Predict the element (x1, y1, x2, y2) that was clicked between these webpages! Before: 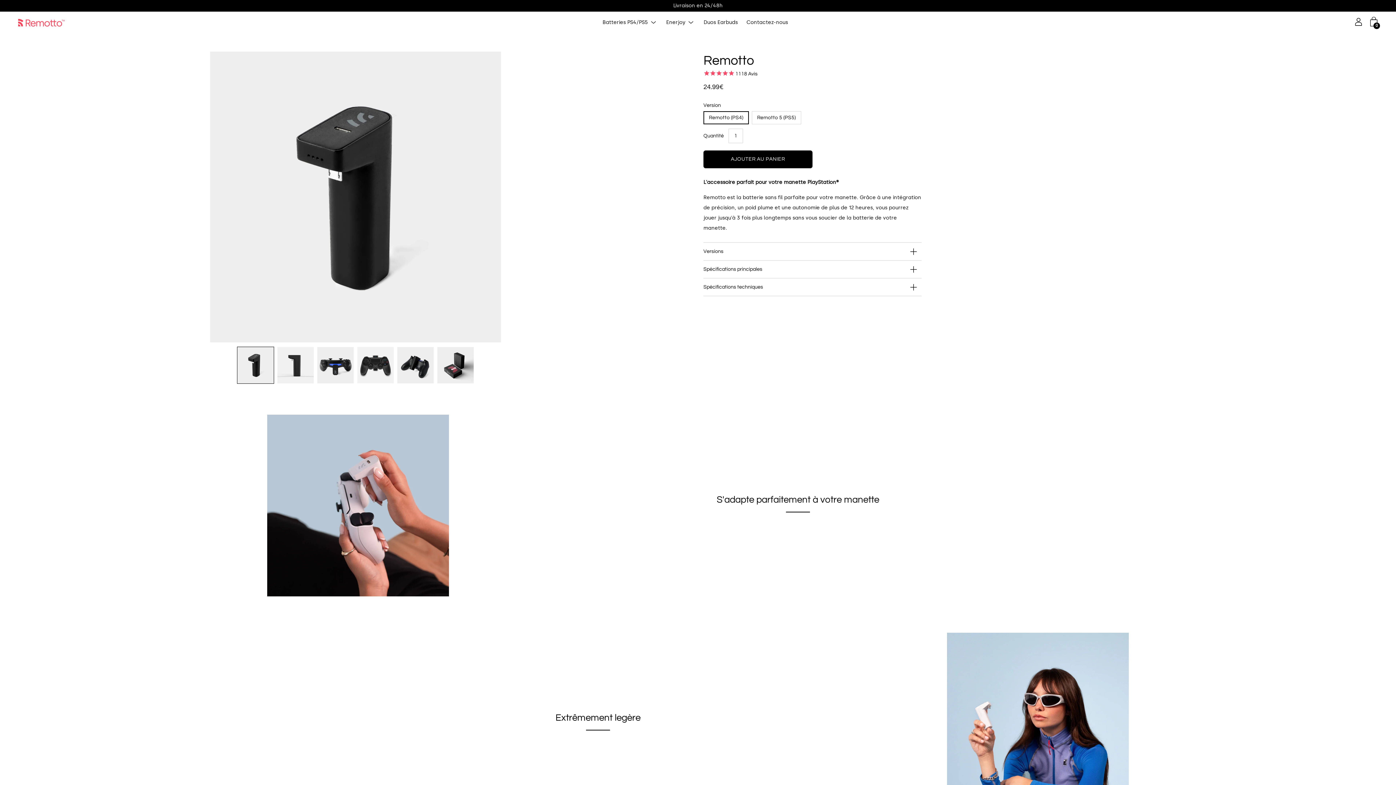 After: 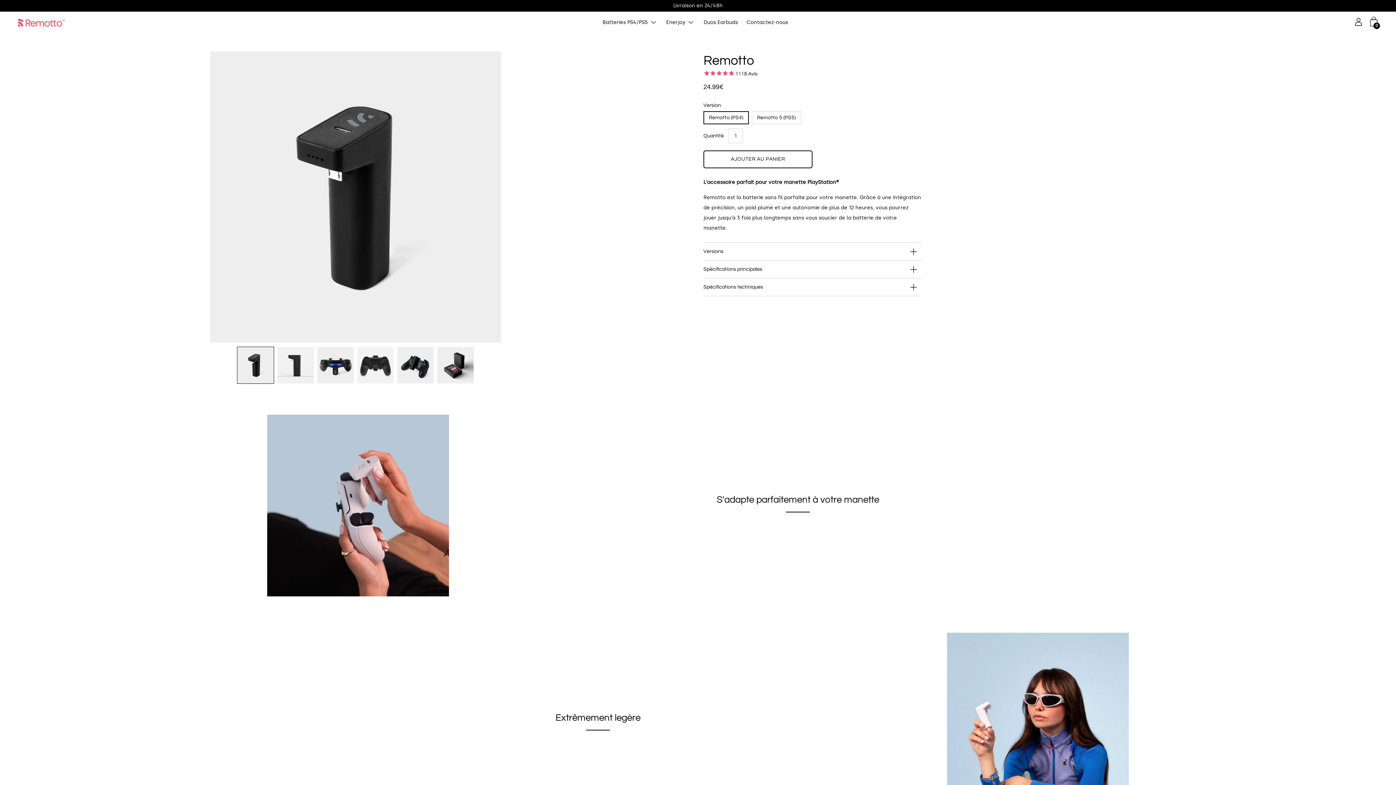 Action: bbox: (703, 150, 812, 168) label: AJOUTER AU PANIER